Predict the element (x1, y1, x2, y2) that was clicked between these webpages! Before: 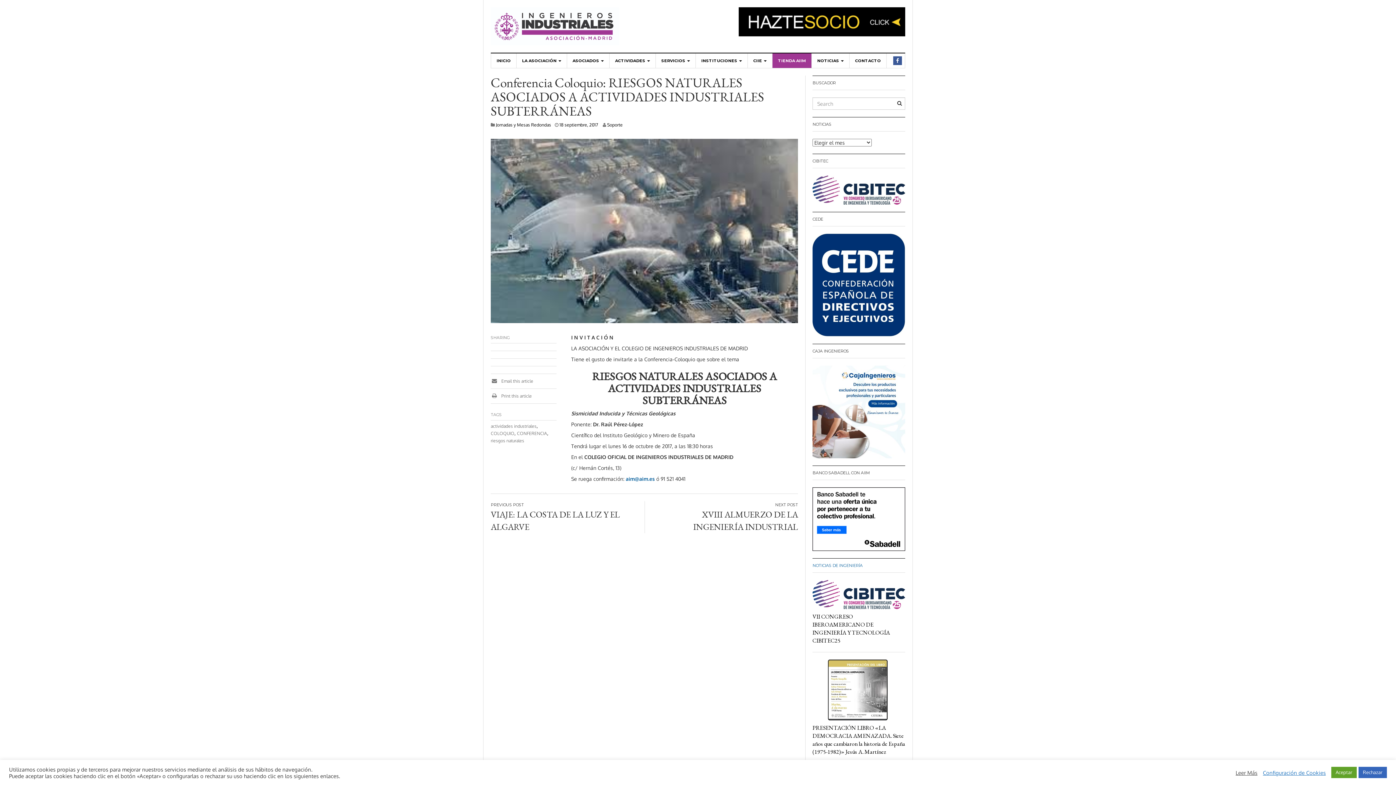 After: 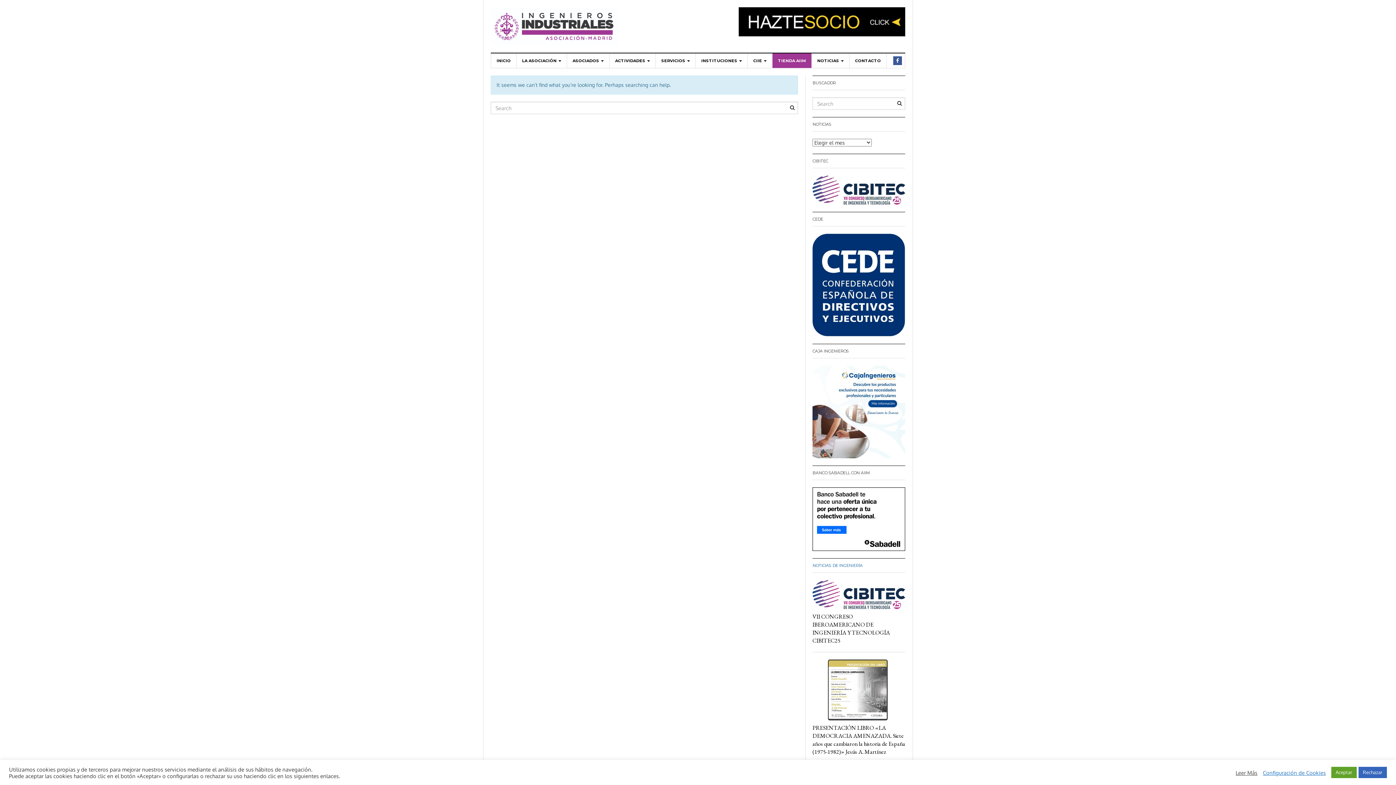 Action: bbox: (490, 438, 524, 443) label: riesgos naturales